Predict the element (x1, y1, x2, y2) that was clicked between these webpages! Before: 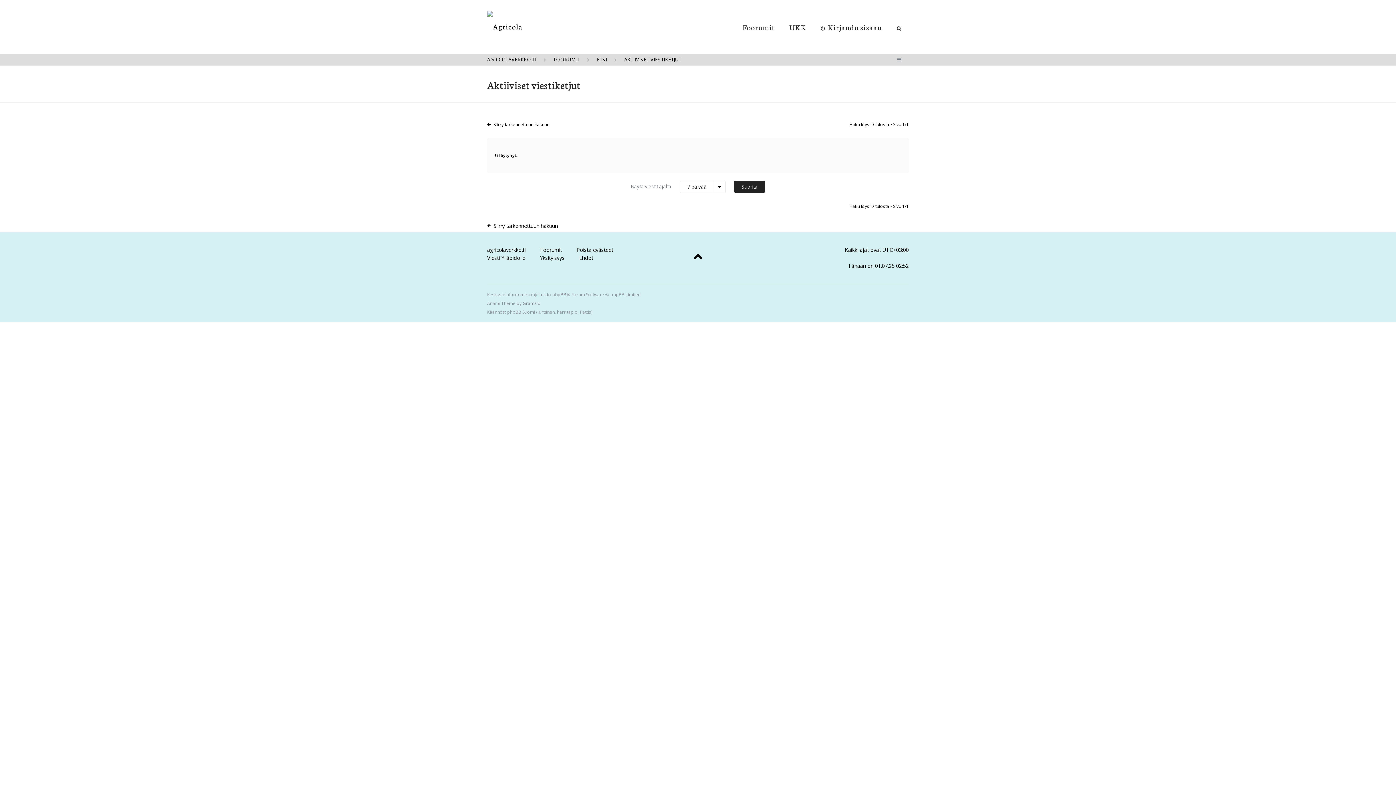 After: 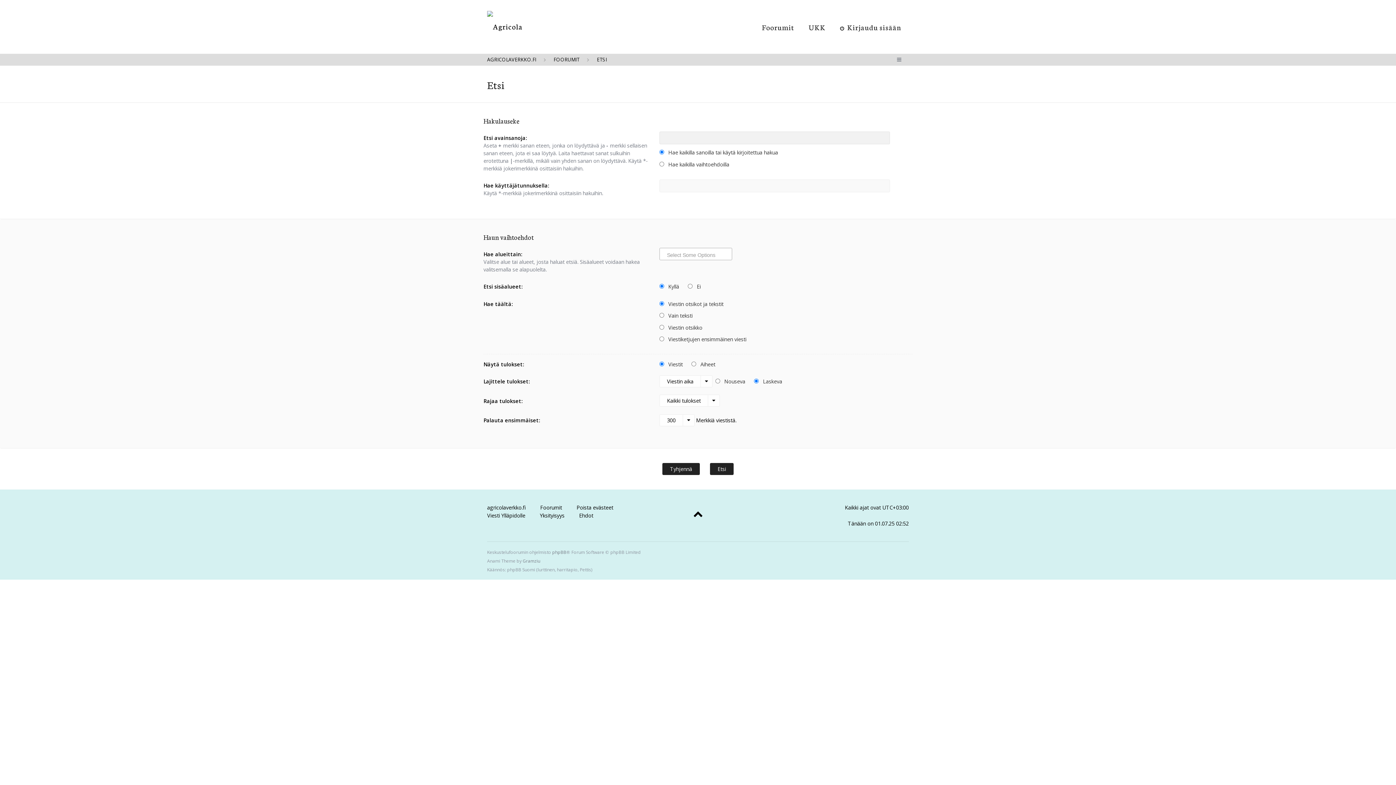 Action: bbox: (487, 118, 549, 130) label: Siirry tarkennettuun hakuun